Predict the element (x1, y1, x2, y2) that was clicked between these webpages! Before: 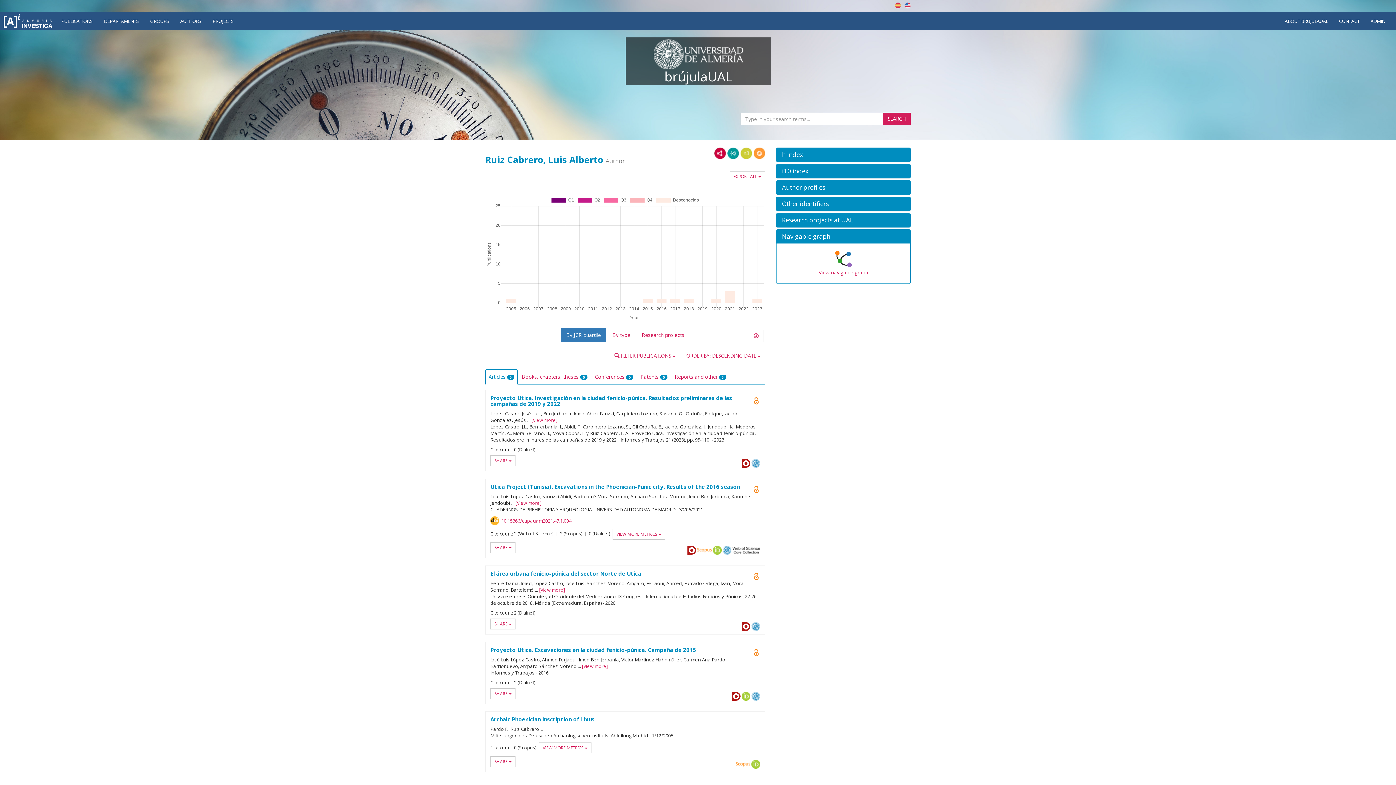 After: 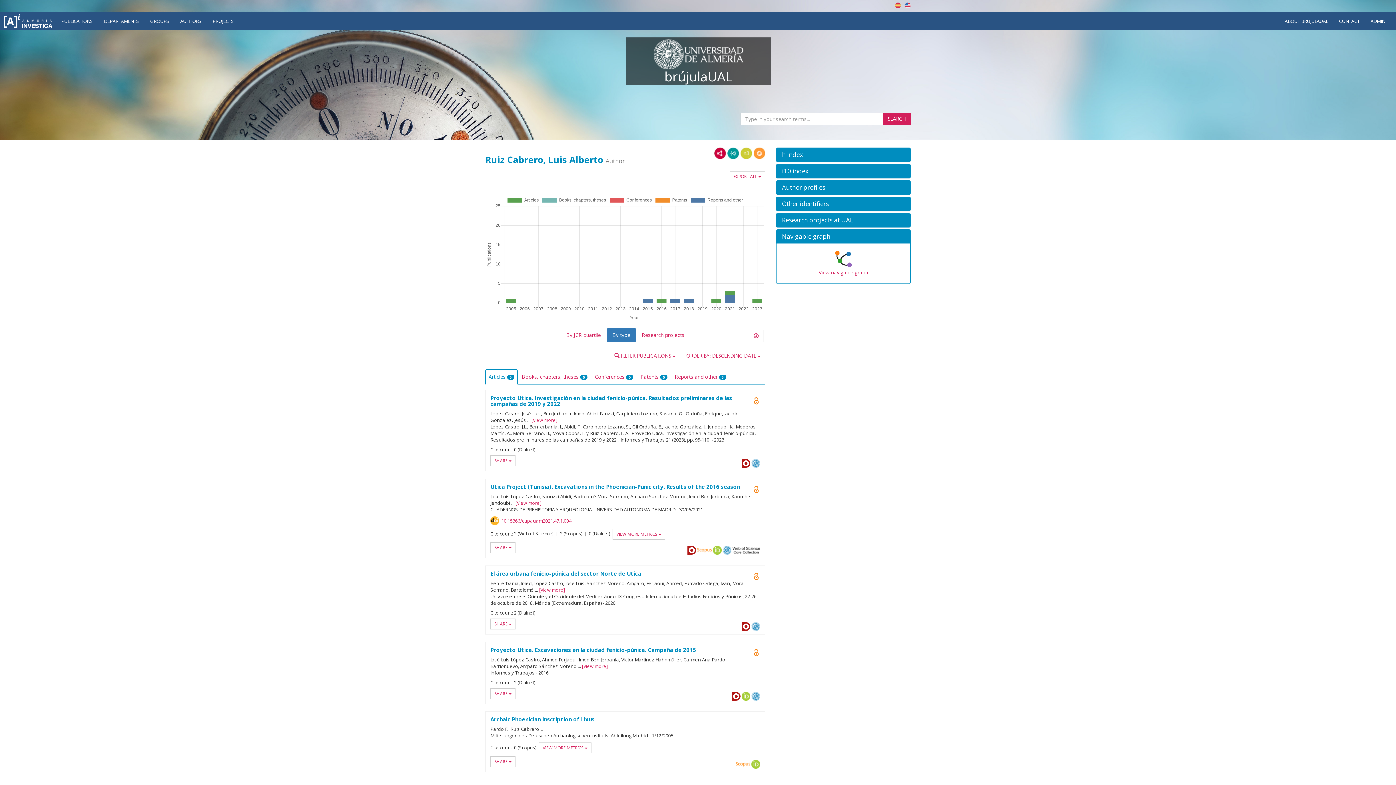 Action: bbox: (607, 327, 635, 342) label: By type